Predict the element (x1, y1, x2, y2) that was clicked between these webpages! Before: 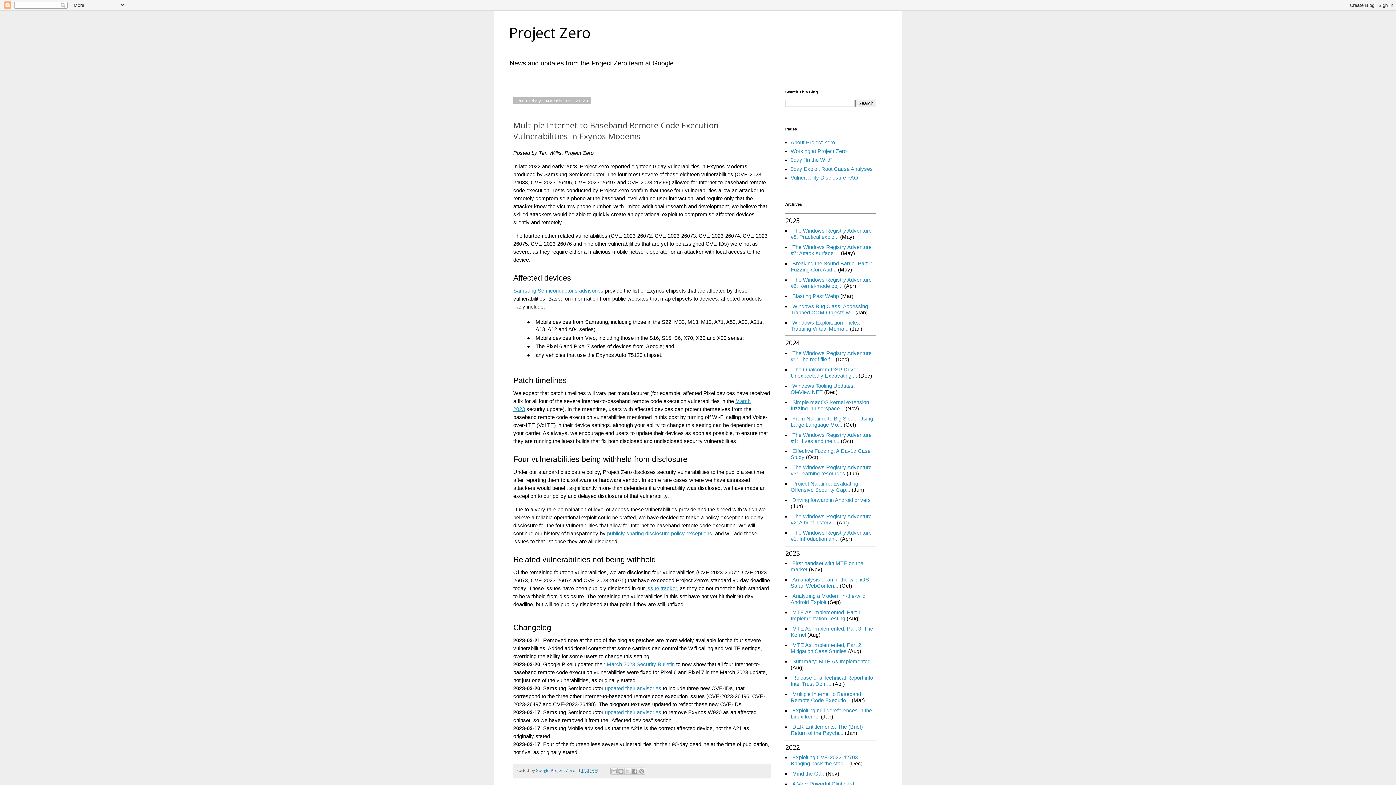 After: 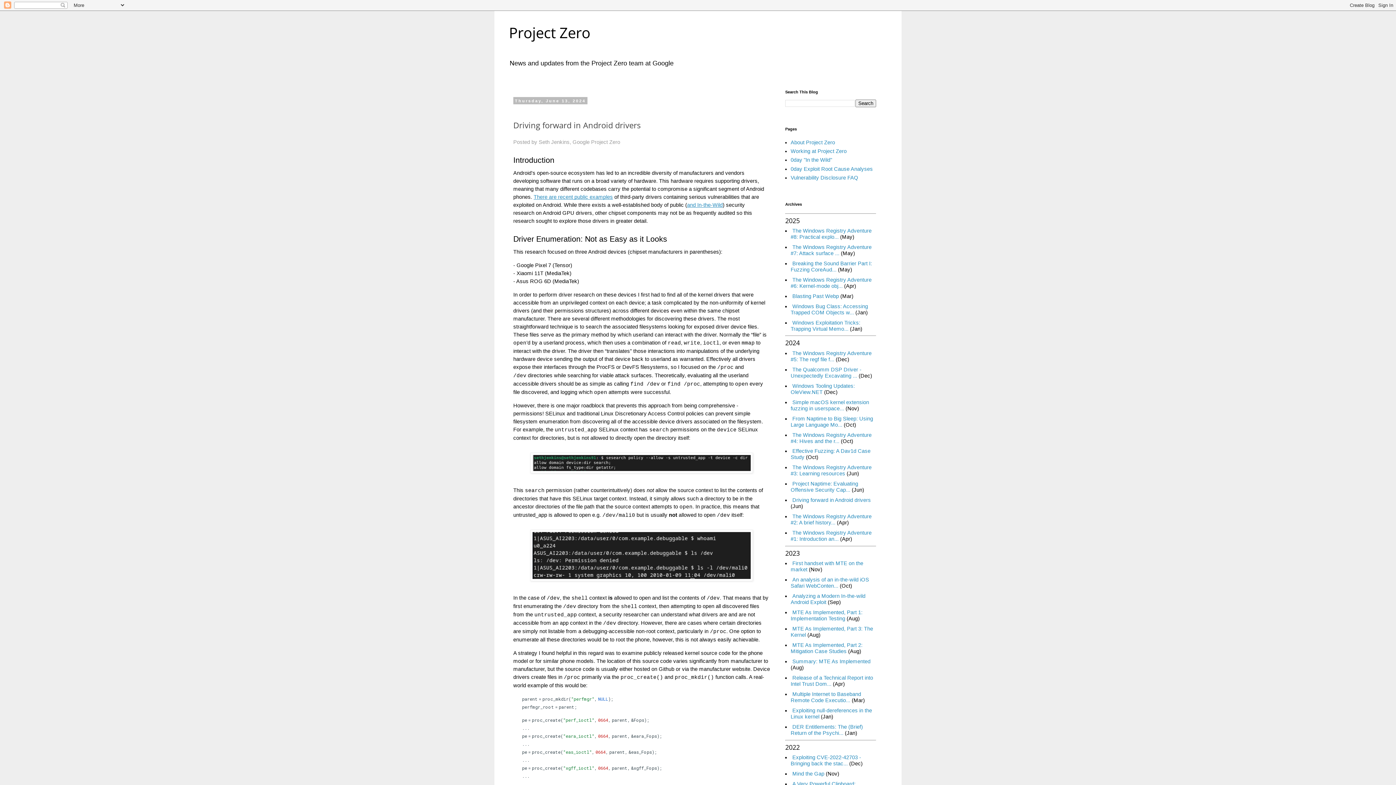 Action: label: Driving forward in Android drivers bbox: (792, 497, 871, 503)